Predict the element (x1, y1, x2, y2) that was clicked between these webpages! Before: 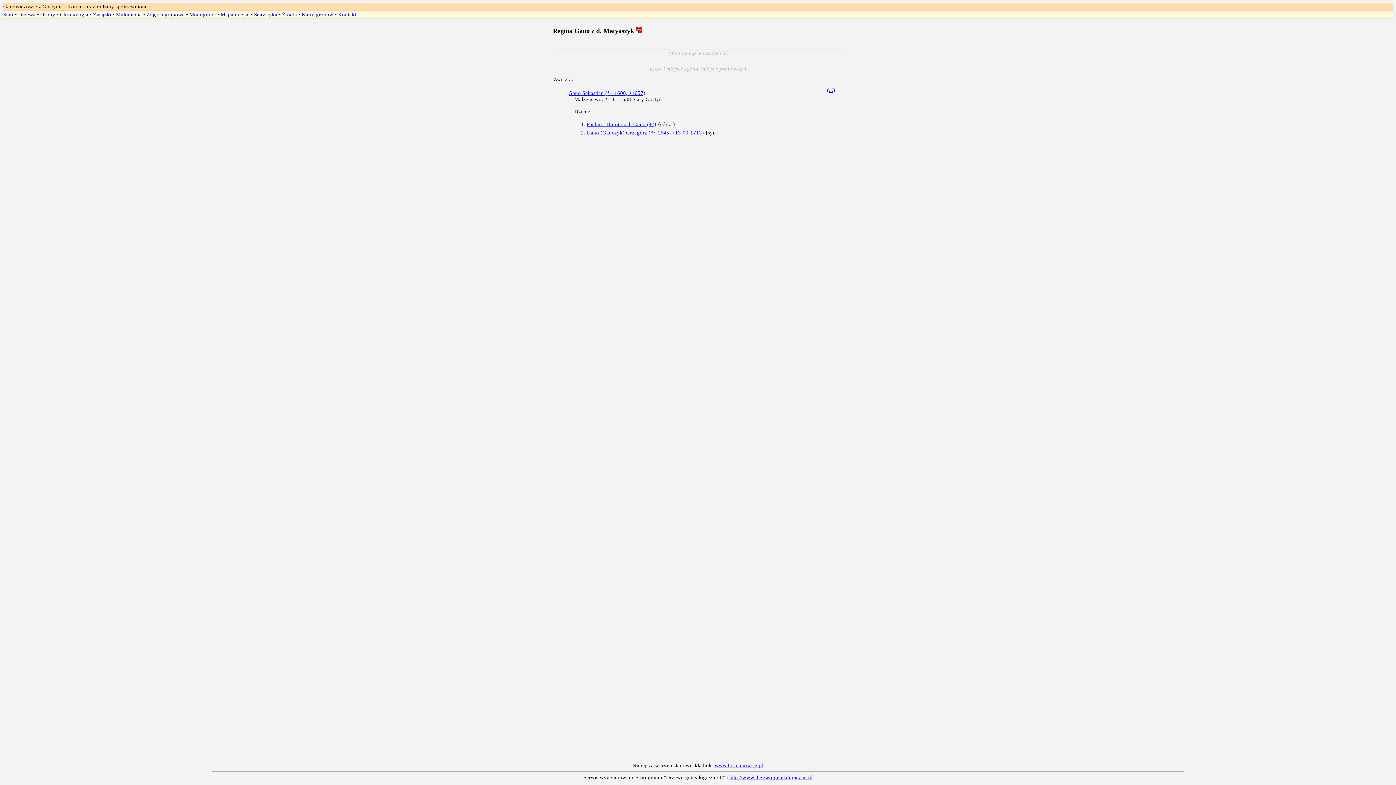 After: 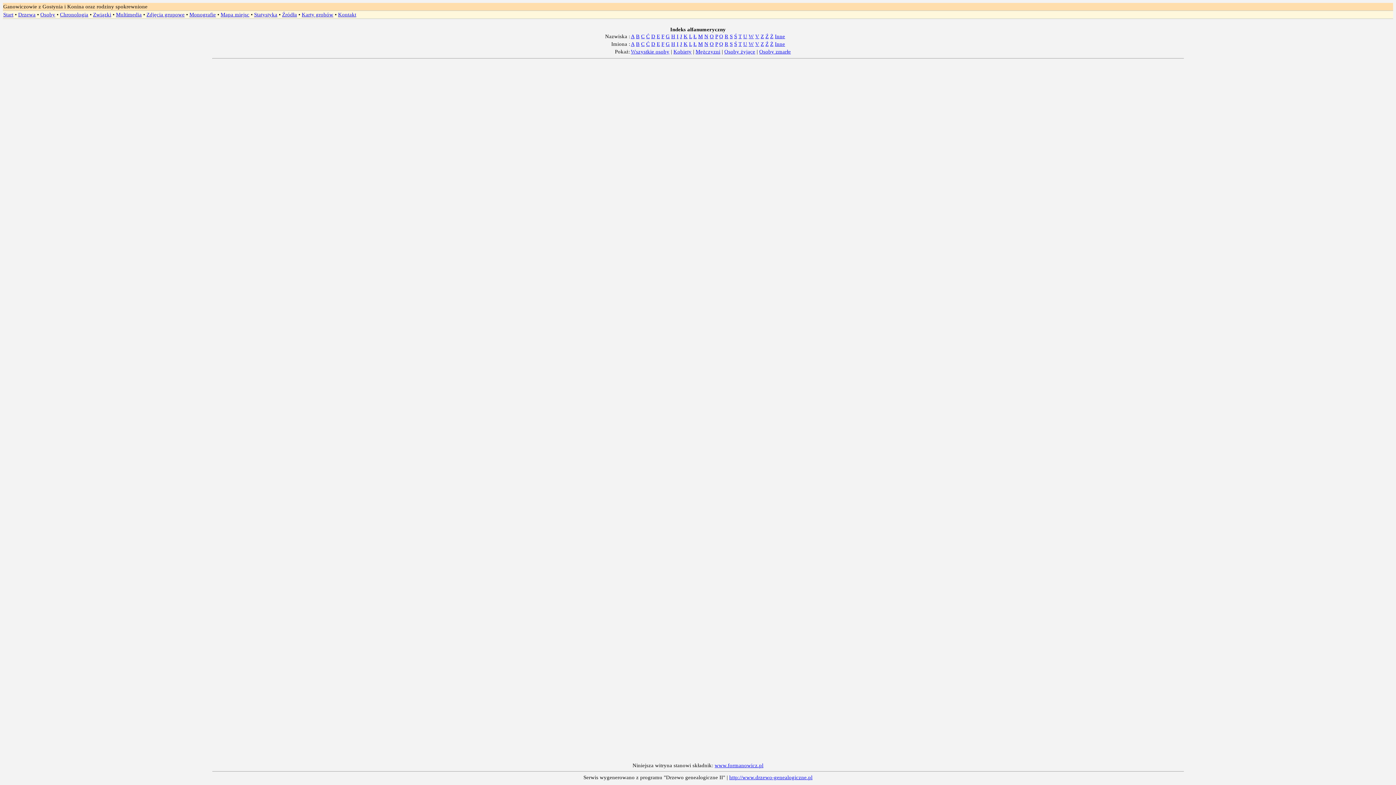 Action: label: Osoby bbox: (40, 10, 55, 18)